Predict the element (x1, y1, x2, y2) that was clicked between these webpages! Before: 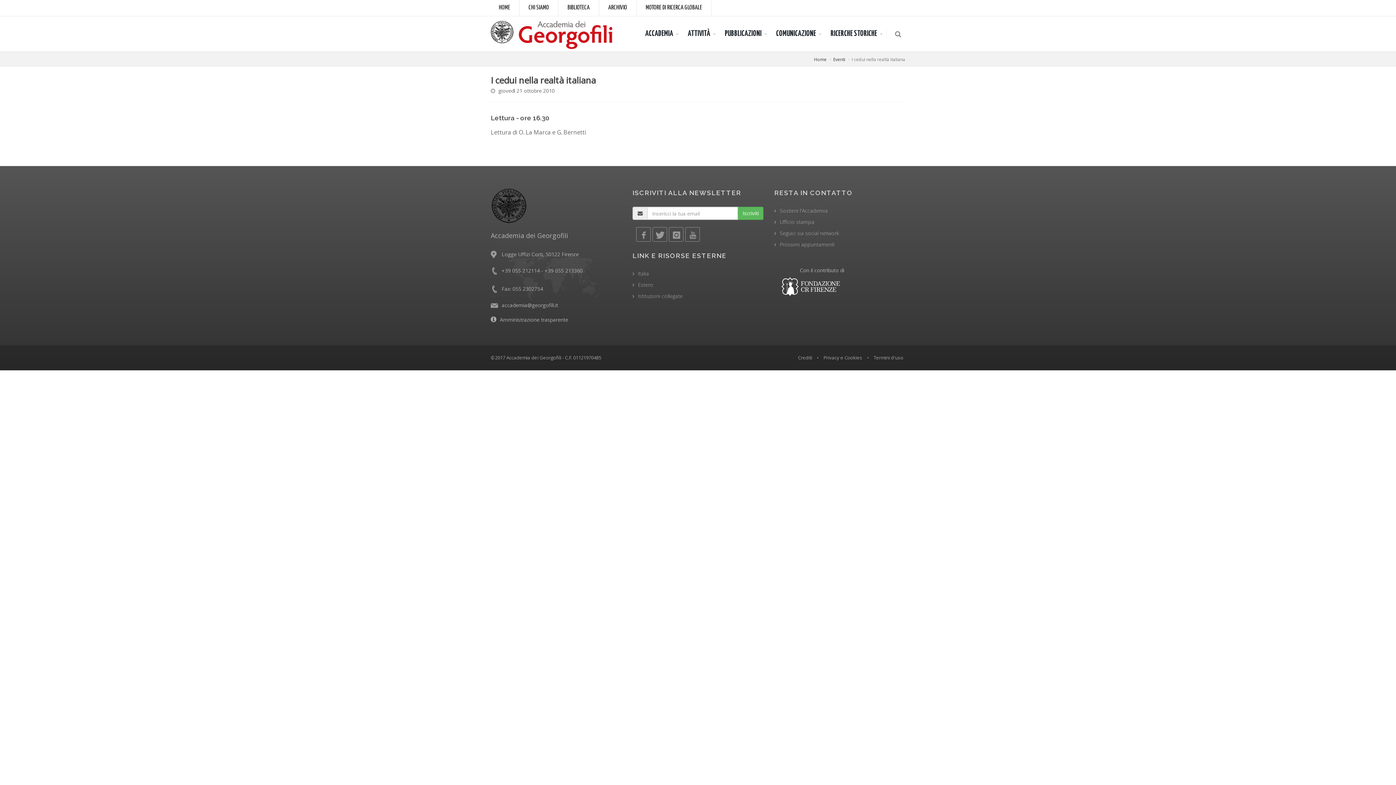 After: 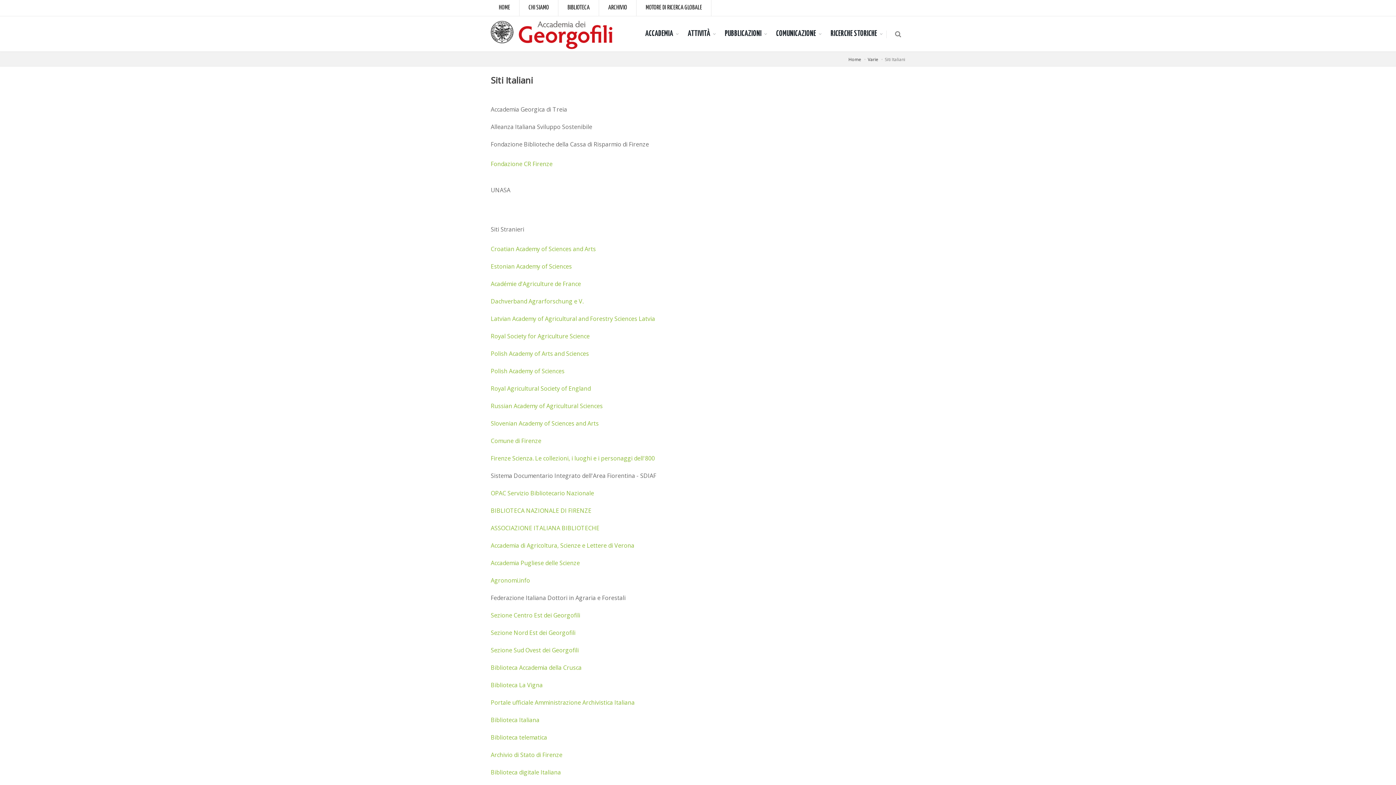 Action: bbox: (632, 292, 682, 299) label: Istituzioni collegate